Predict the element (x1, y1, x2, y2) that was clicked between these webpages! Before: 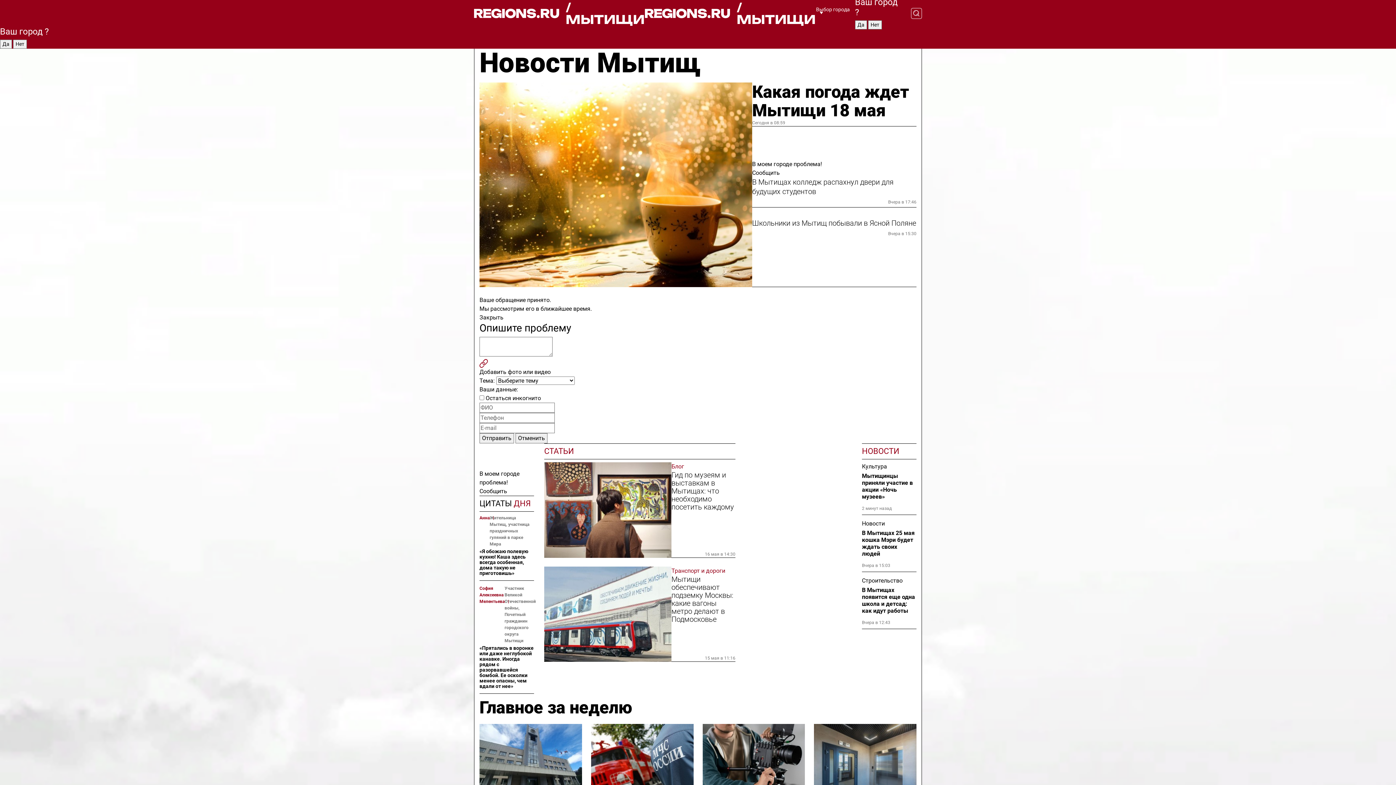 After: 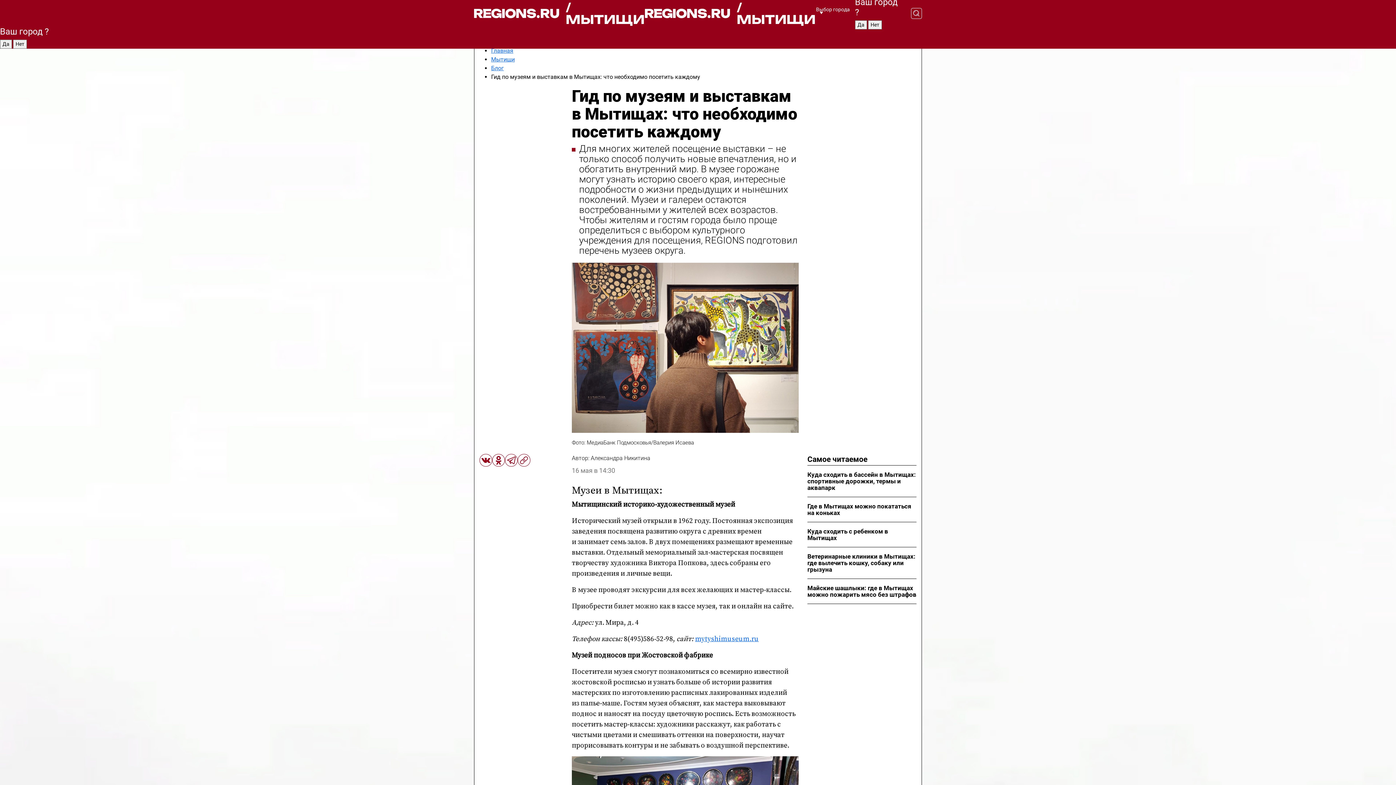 Action: bbox: (671, 471, 735, 511) label: Гид по музеям и выставкам в Мытищах: что необходимо посетить каждому